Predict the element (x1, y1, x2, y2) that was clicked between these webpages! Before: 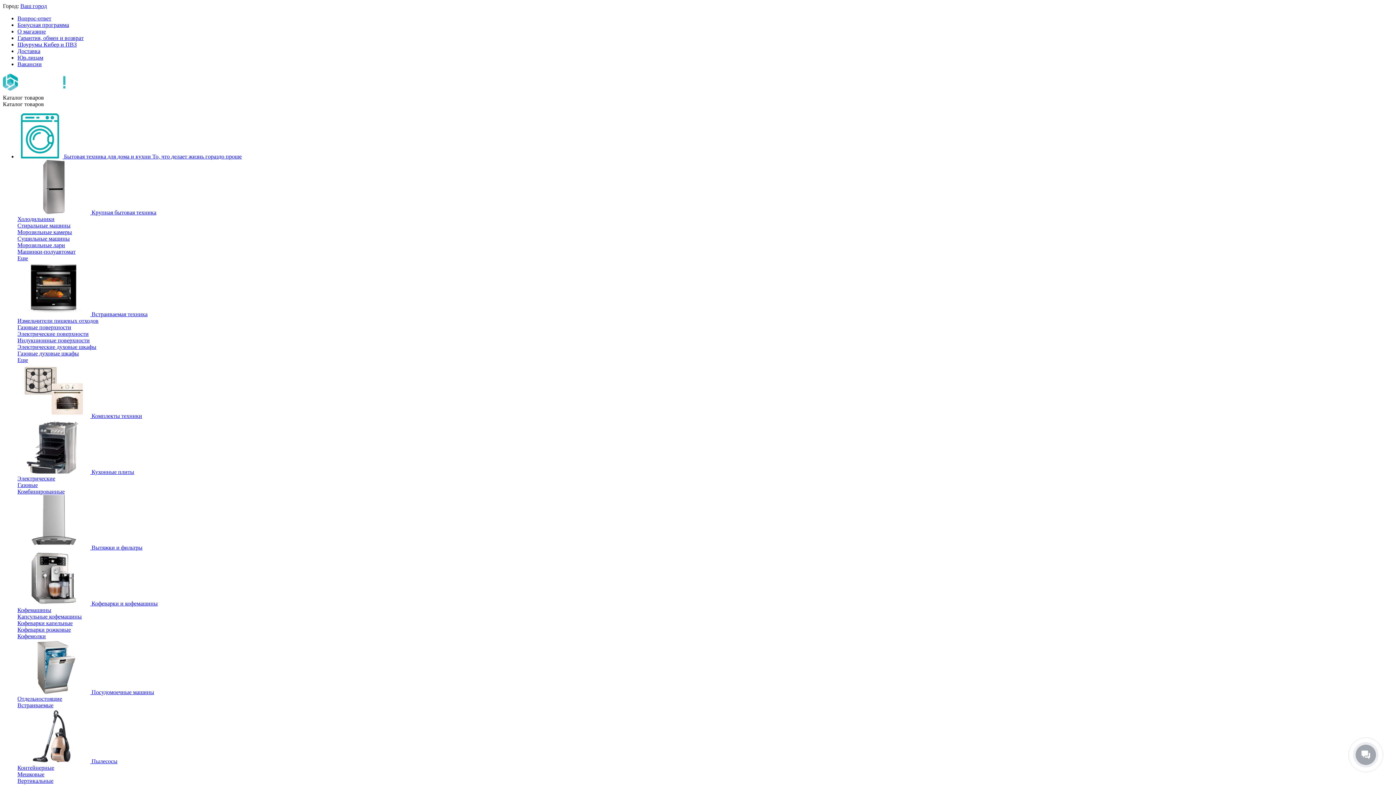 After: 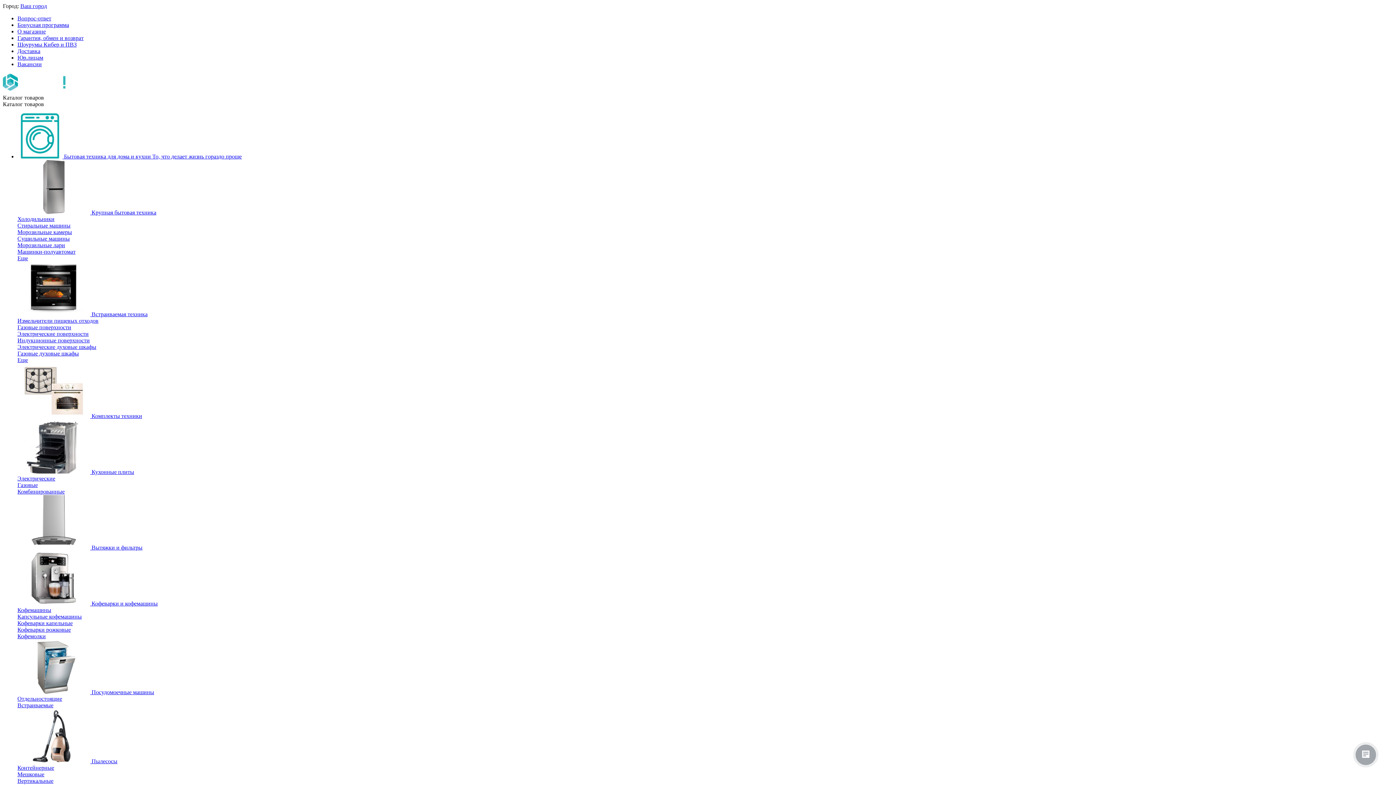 Action: bbox: (17, 229, 72, 235) label: Морозильные камеры